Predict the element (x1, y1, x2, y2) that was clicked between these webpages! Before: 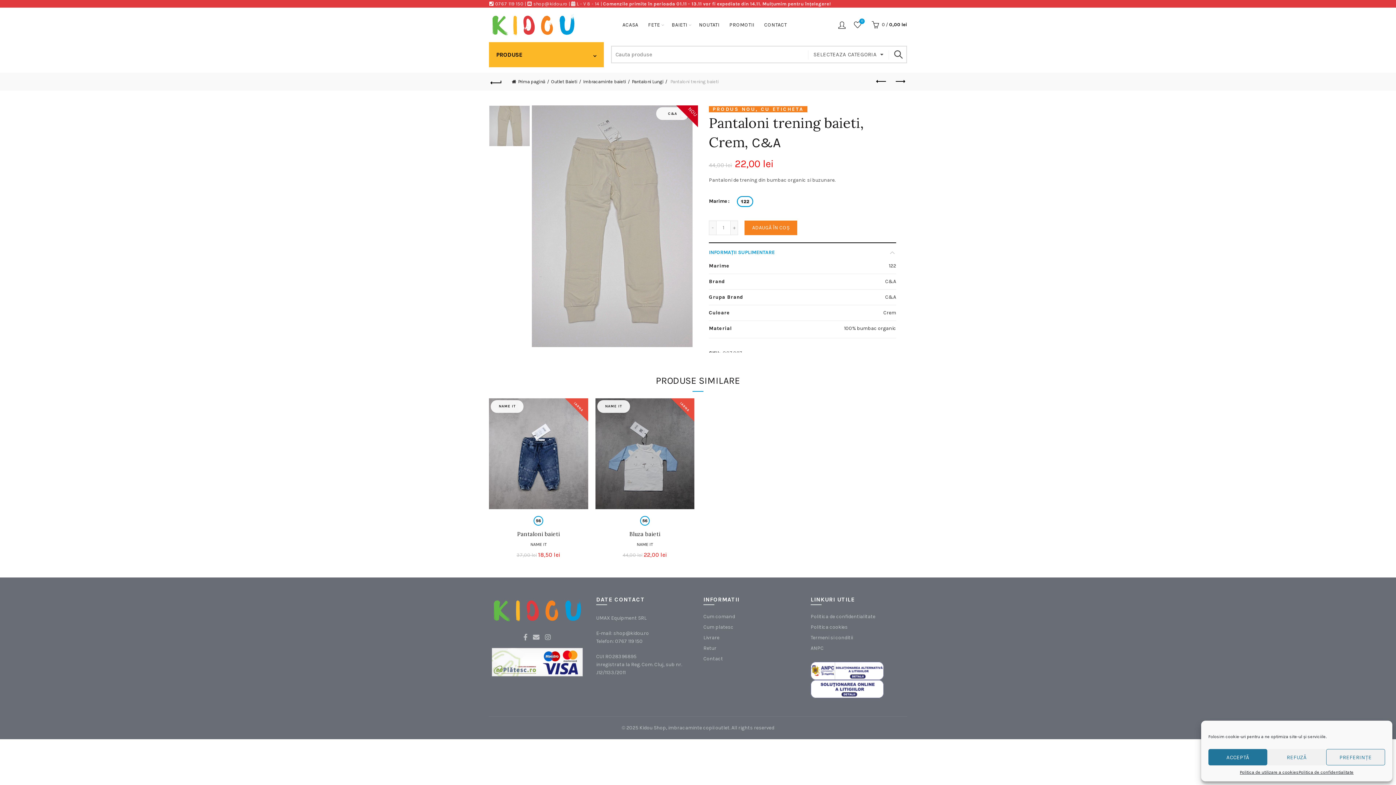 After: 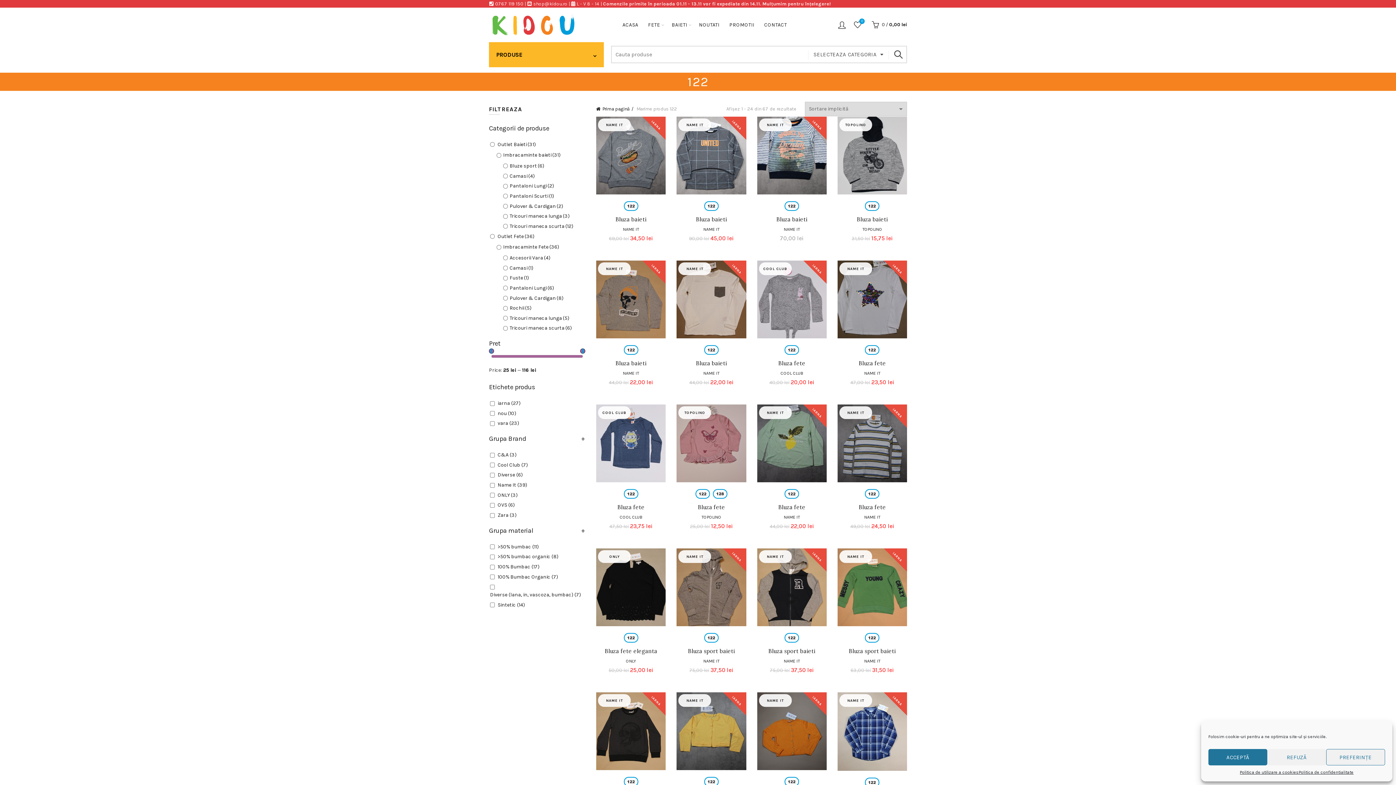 Action: label: 122 bbox: (889, 262, 896, 269)